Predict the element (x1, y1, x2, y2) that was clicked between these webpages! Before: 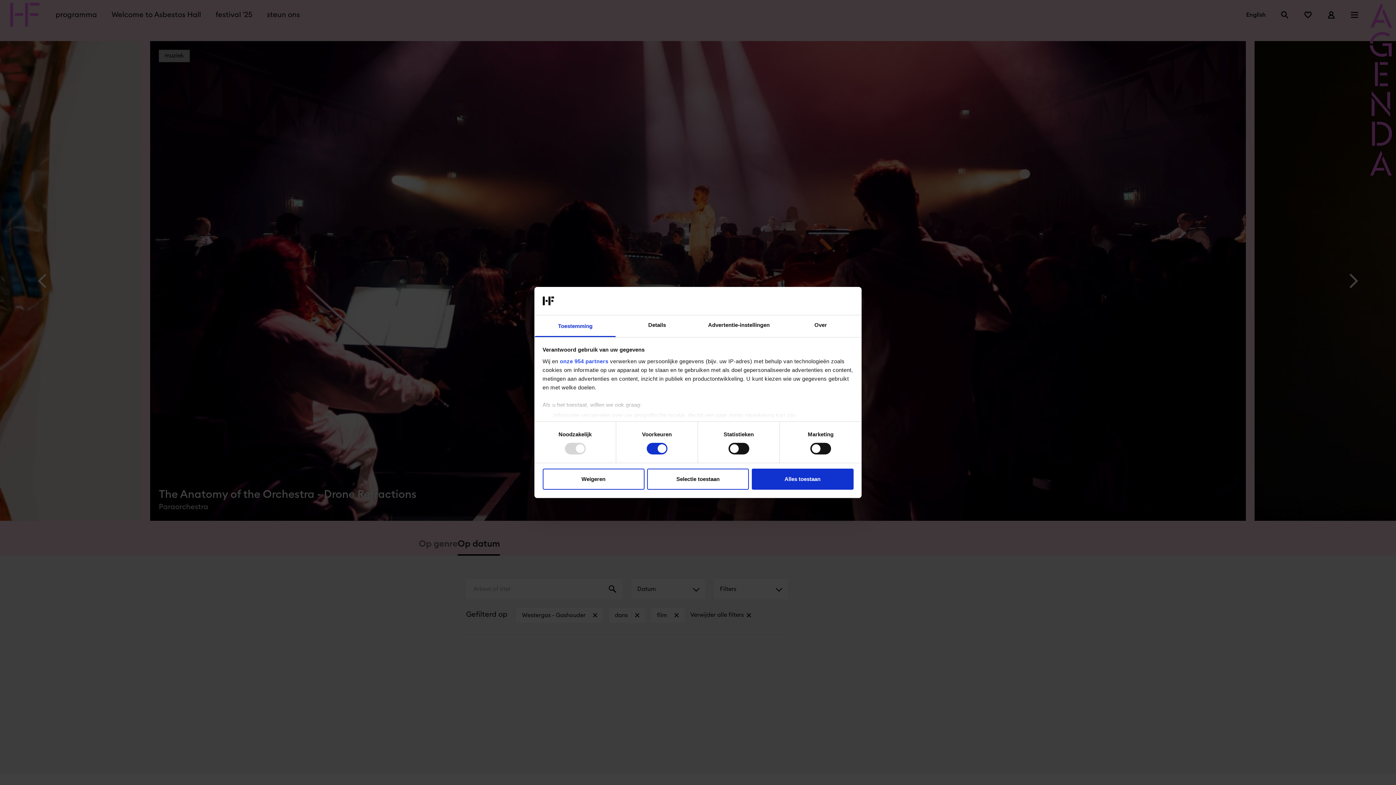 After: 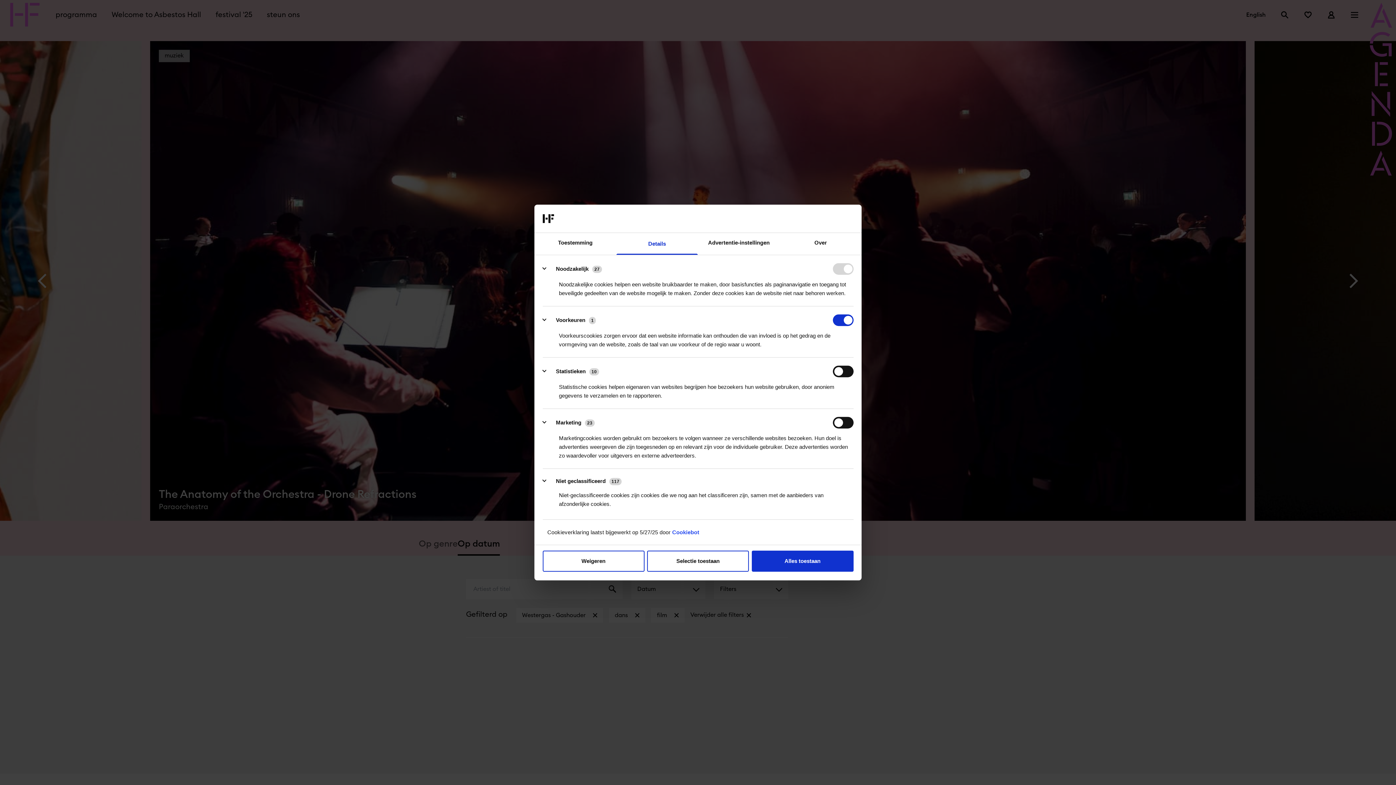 Action: label: Details bbox: (616, 315, 698, 337)